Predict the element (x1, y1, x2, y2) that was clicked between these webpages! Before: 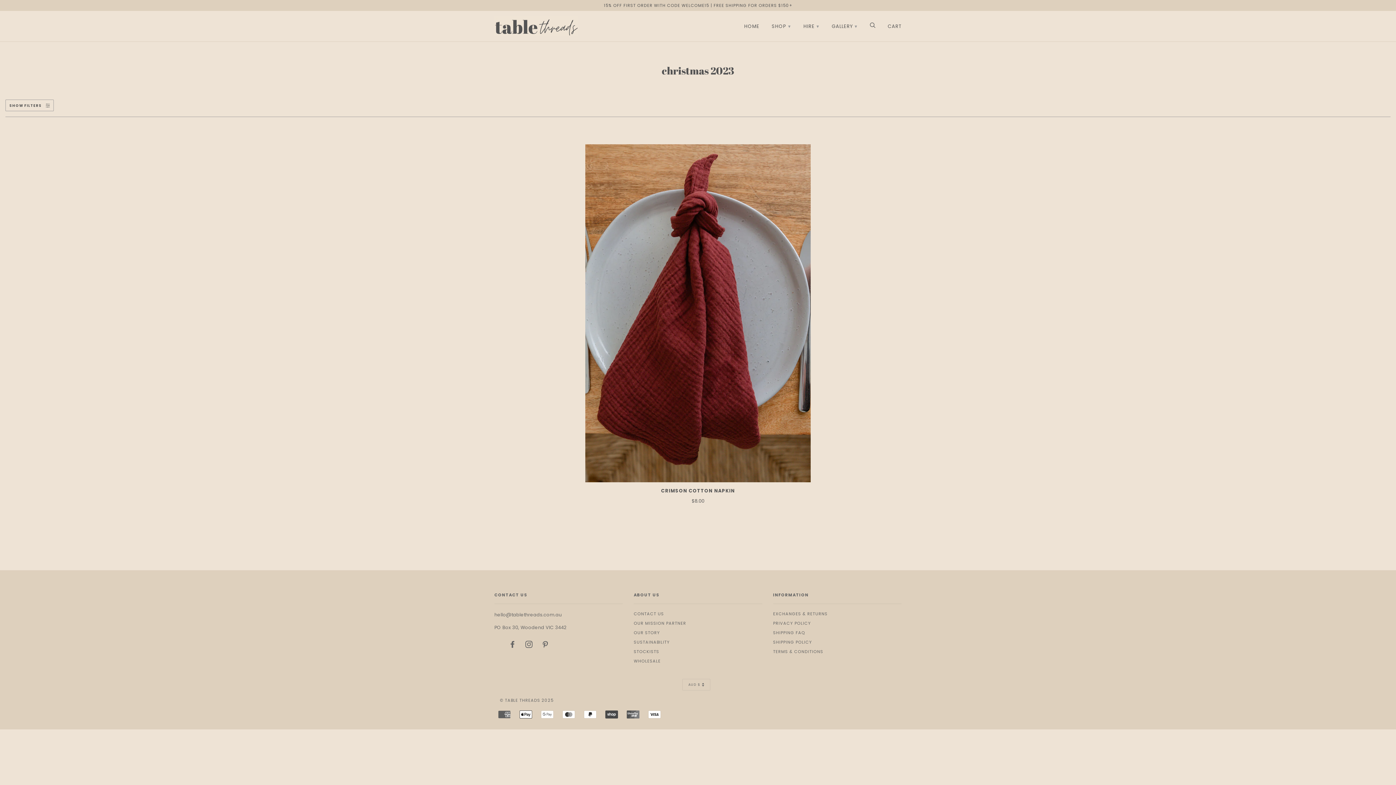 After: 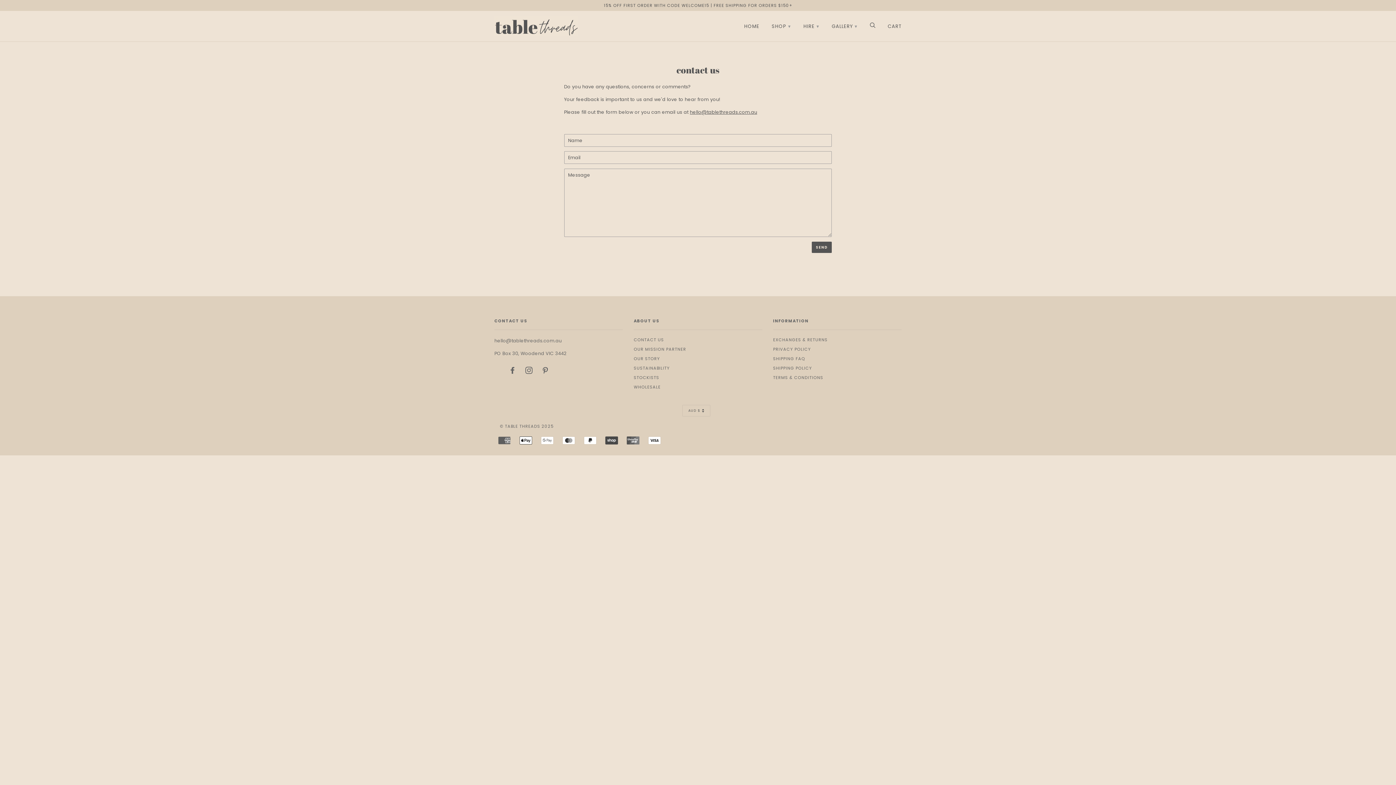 Action: bbox: (633, 611, 664, 616) label: CONTACT US